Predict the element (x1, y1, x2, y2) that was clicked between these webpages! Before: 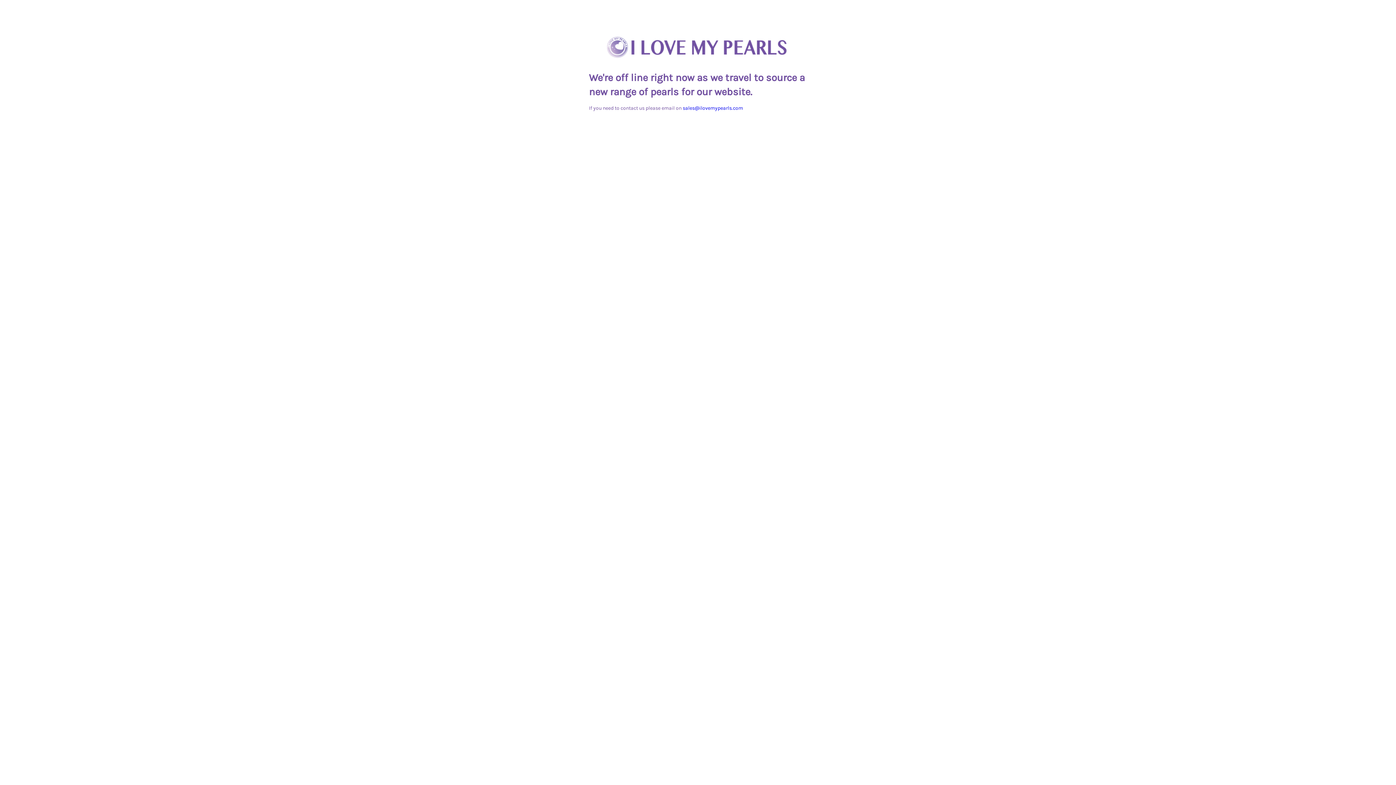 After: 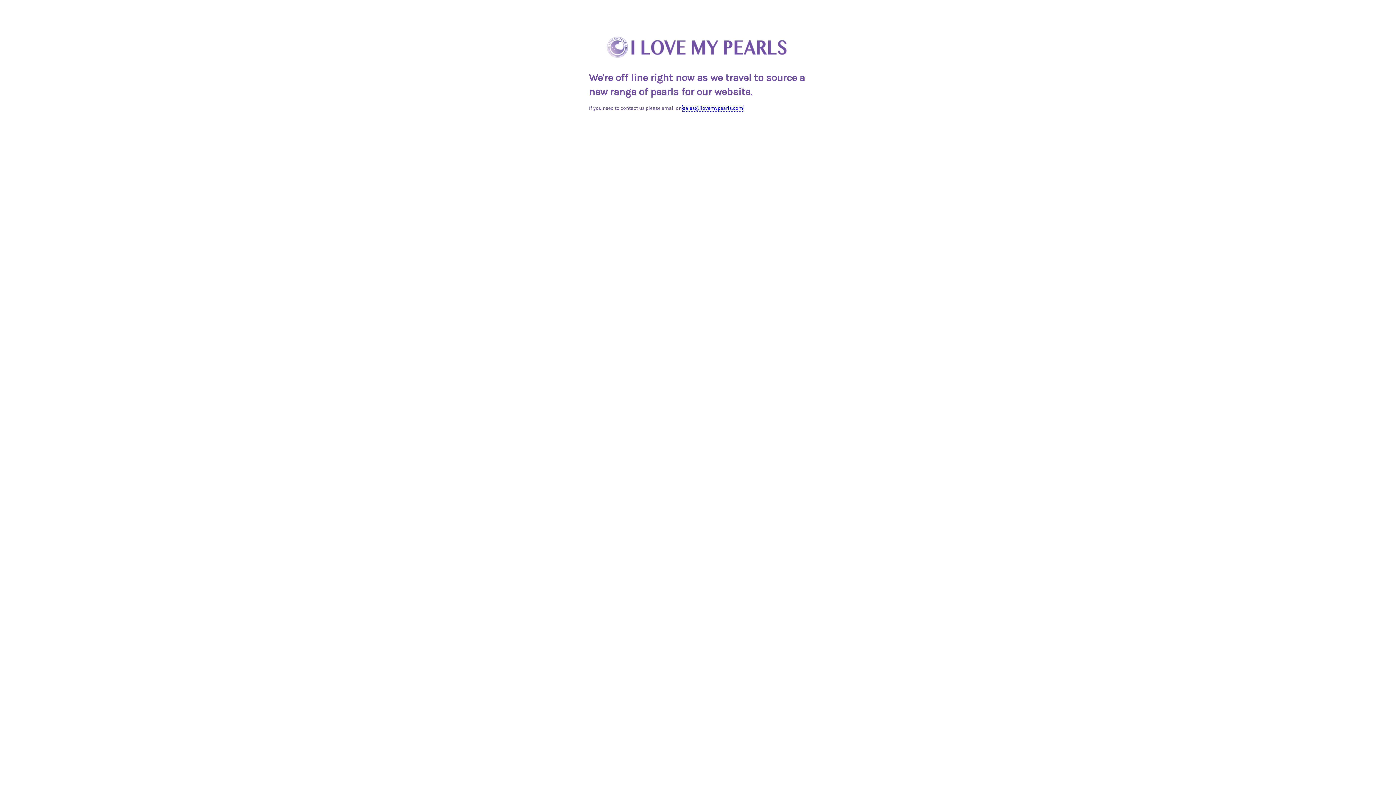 Action: bbox: (682, 105, 743, 111) label: sales@ilovemypearls.com